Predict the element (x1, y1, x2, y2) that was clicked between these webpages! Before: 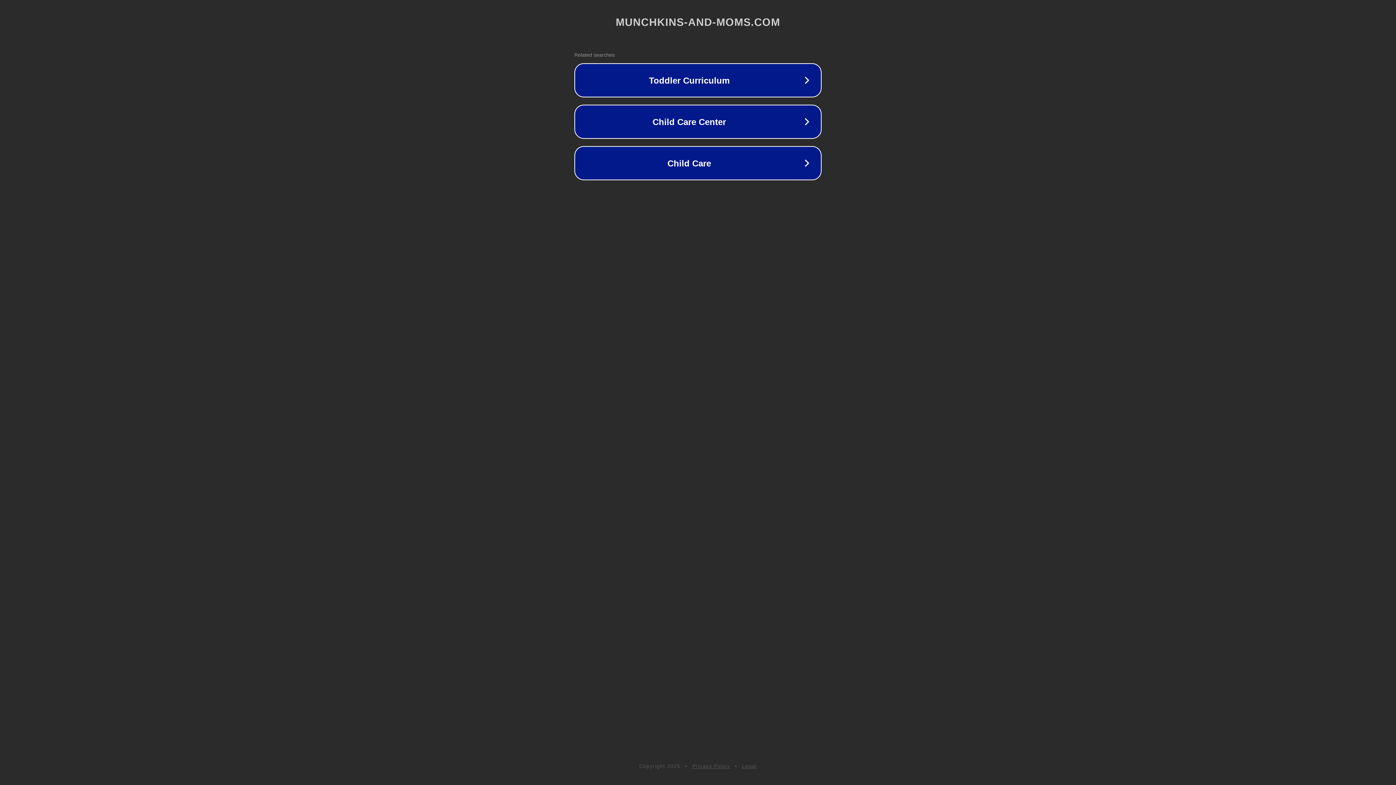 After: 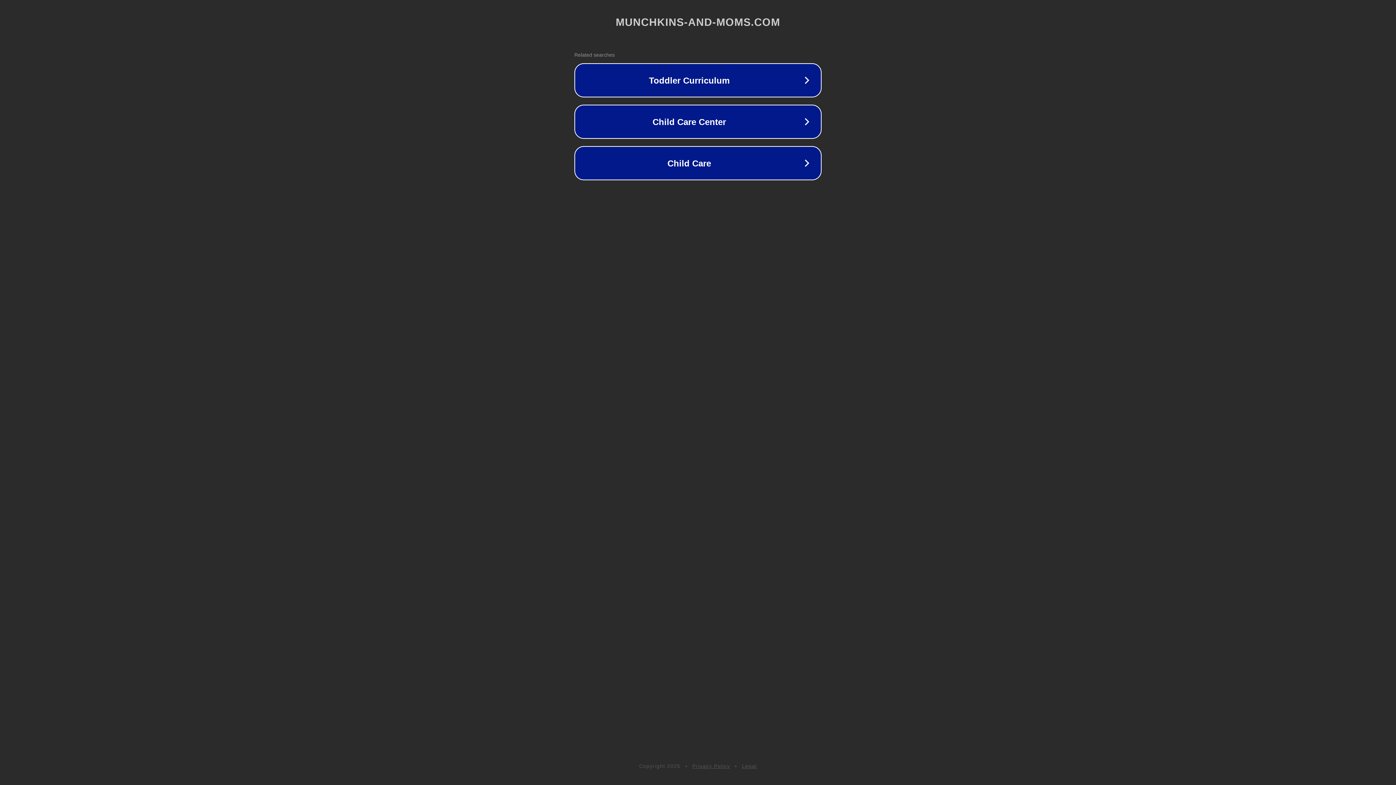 Action: label: Legal bbox: (742, 763, 757, 769)